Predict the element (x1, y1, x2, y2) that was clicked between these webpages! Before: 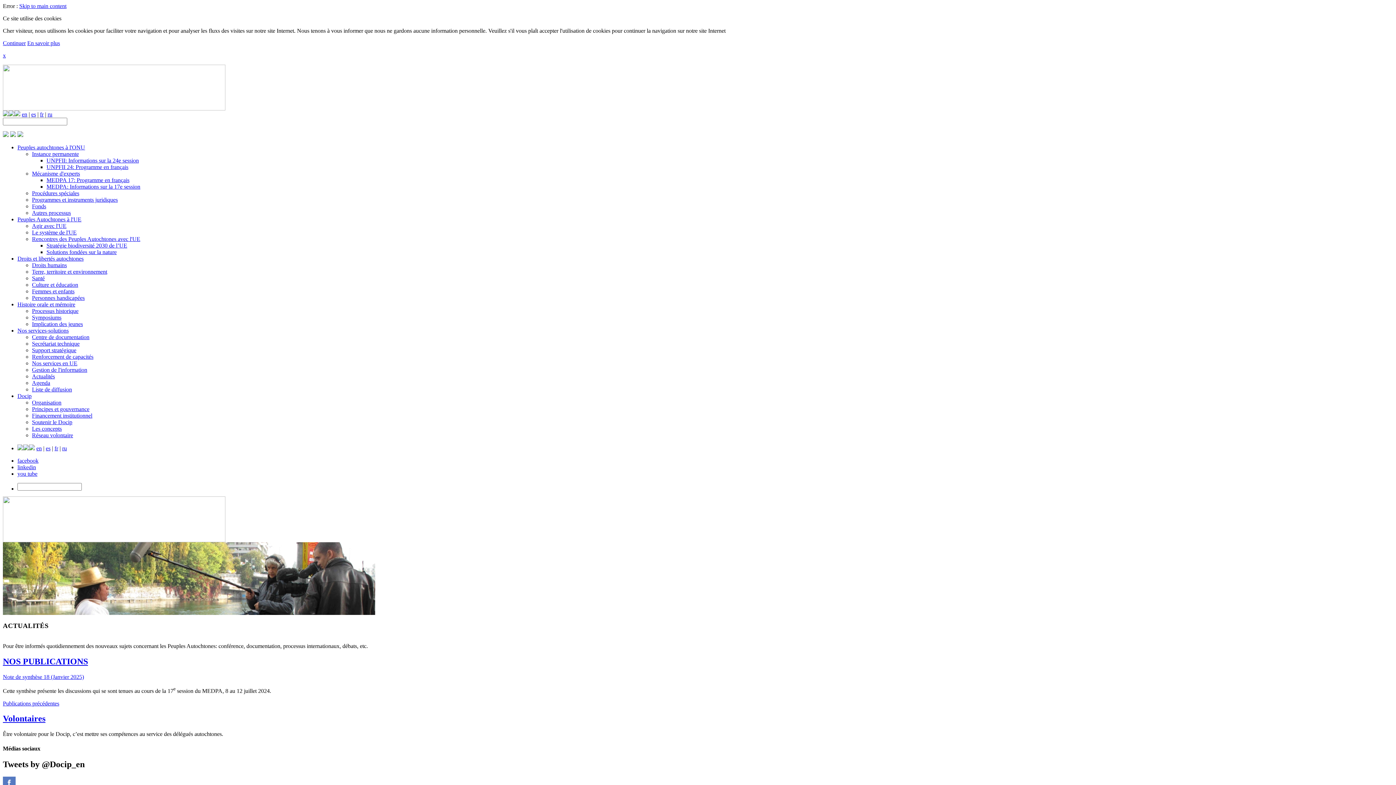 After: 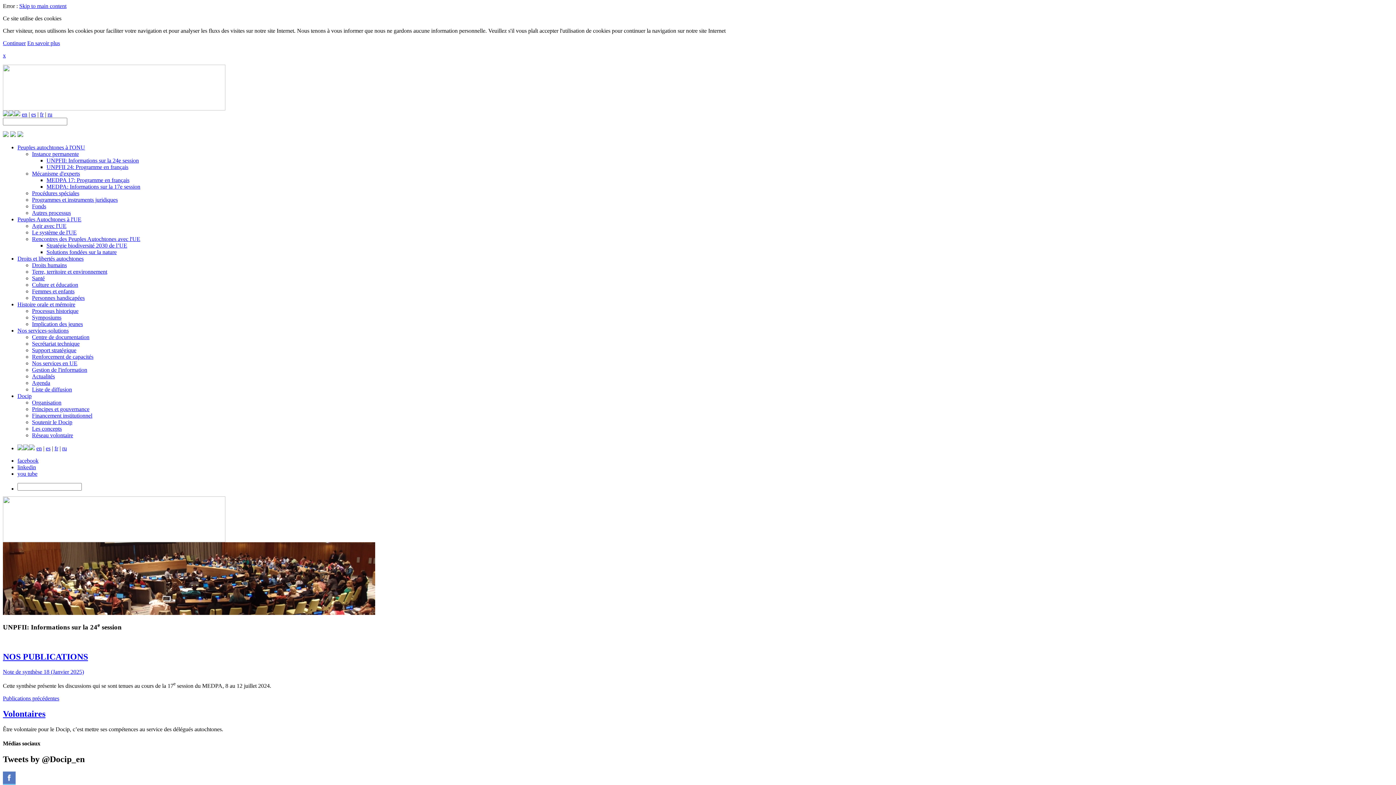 Action: label: UNPFII: Informations sur la 24e session bbox: (46, 157, 138, 163)